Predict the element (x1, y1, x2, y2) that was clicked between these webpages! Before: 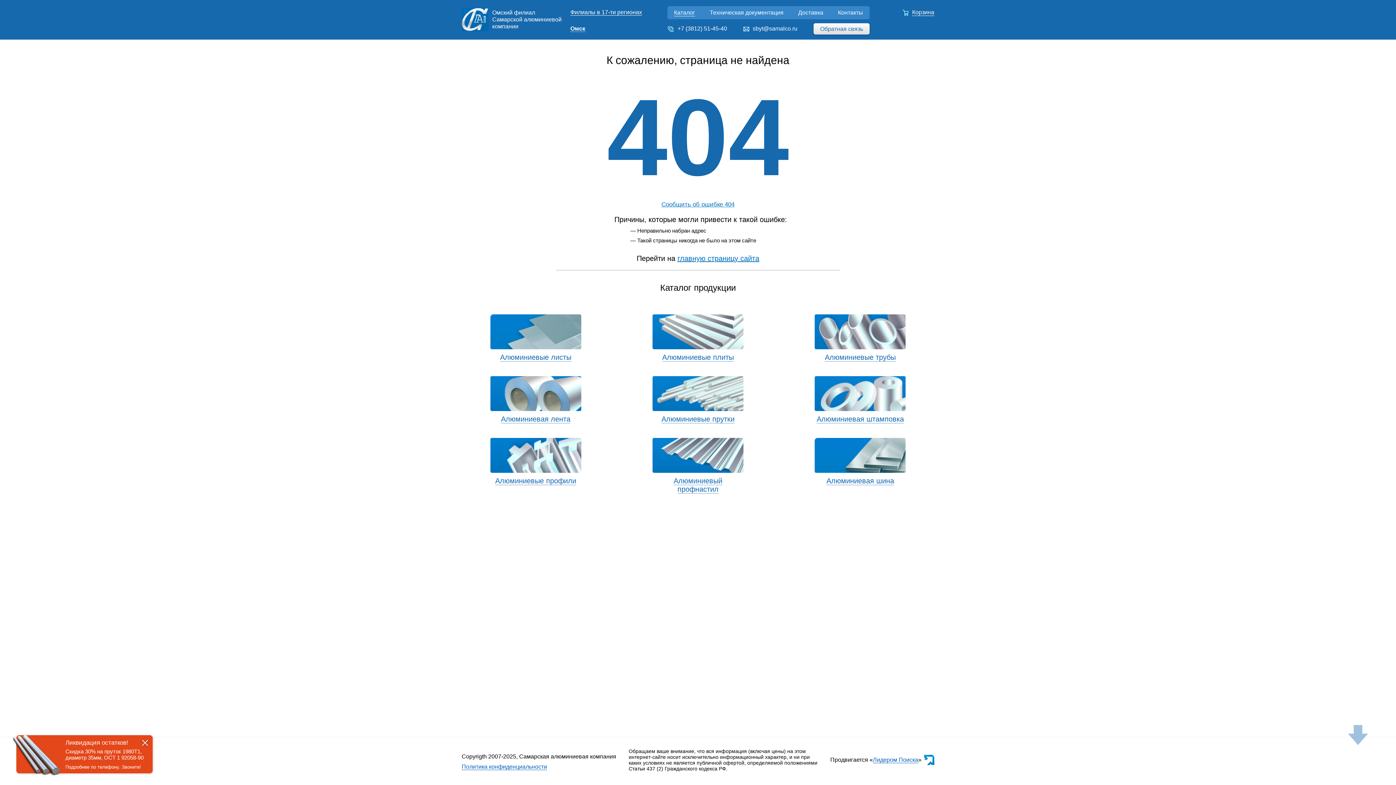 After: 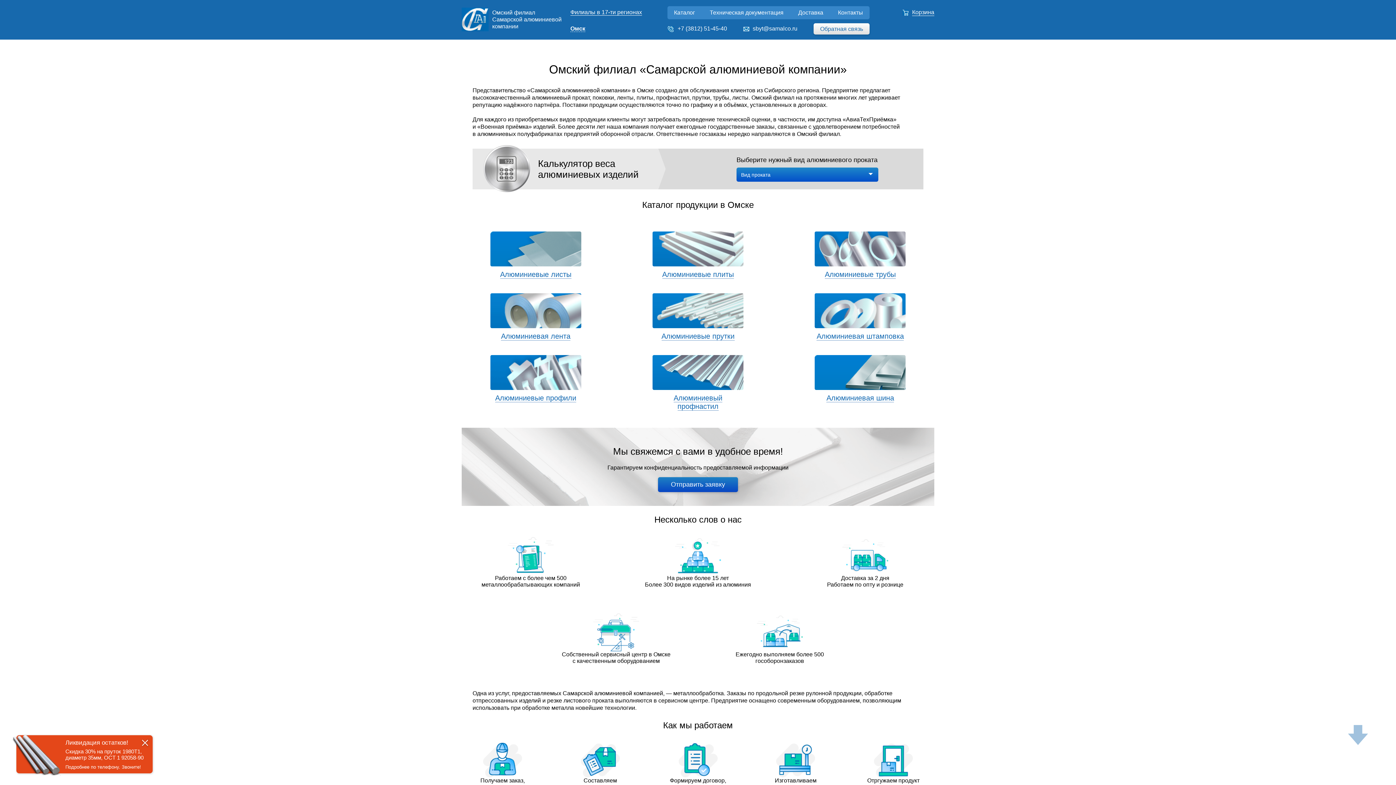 Action: label: главную страницу сайта bbox: (677, 254, 759, 262)